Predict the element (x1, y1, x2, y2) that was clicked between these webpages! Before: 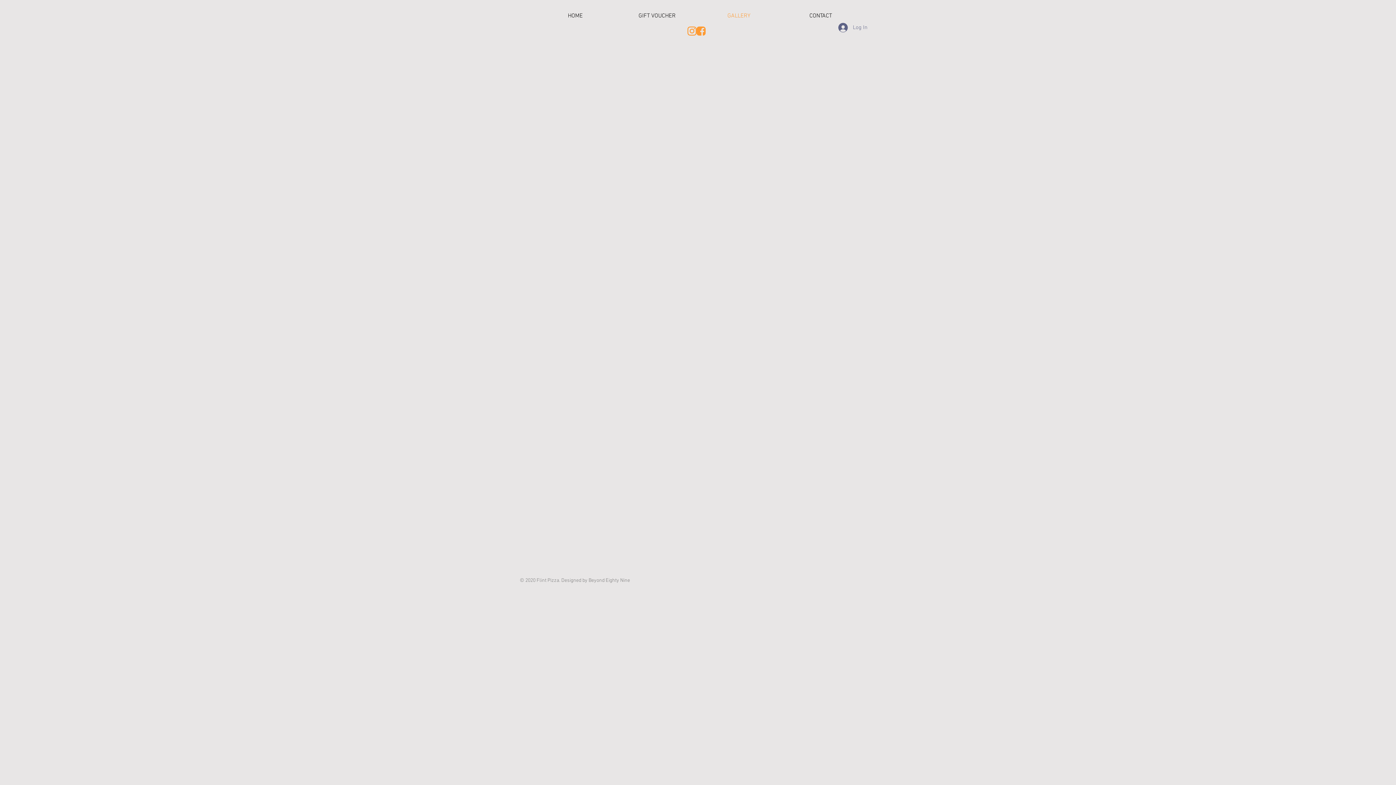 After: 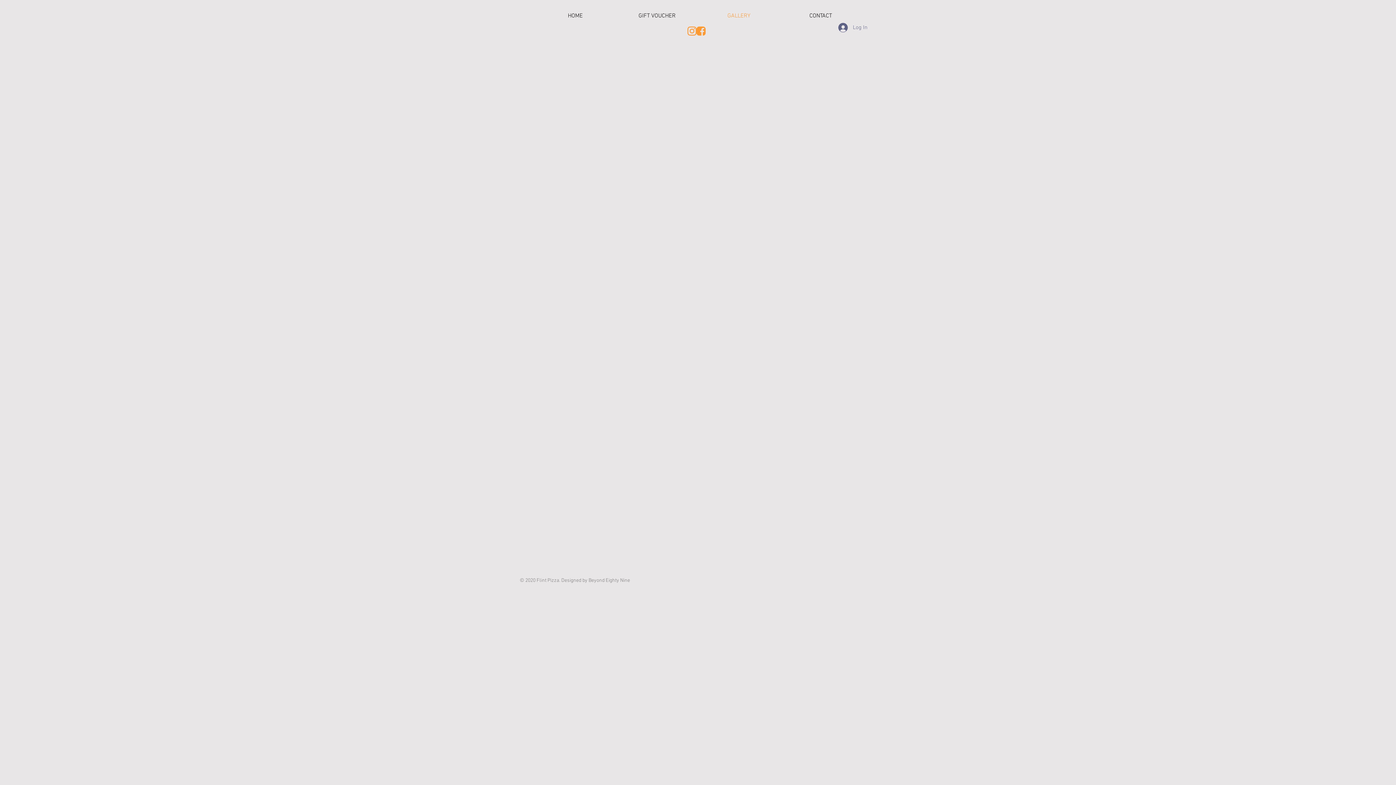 Action: label: GALLERY bbox: (698, 5, 780, 26)